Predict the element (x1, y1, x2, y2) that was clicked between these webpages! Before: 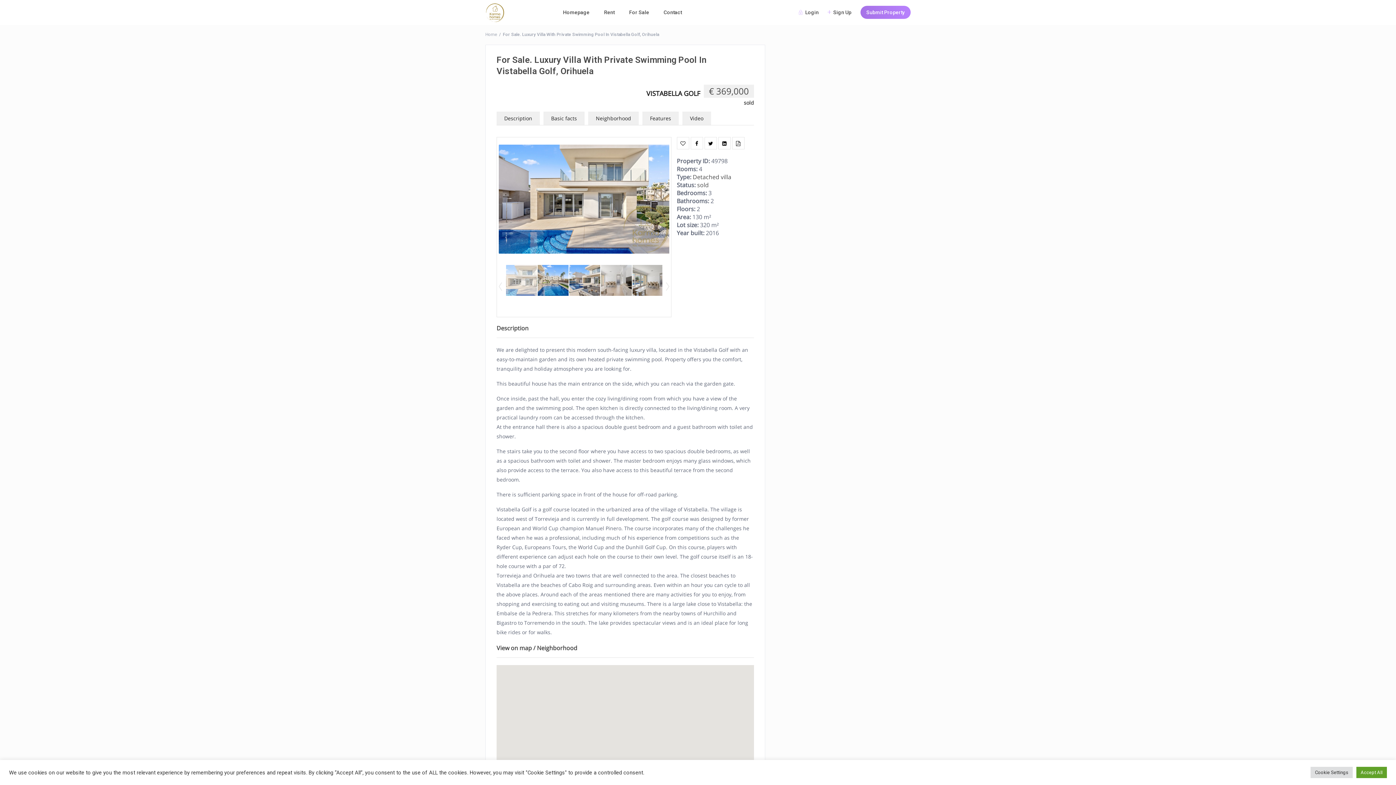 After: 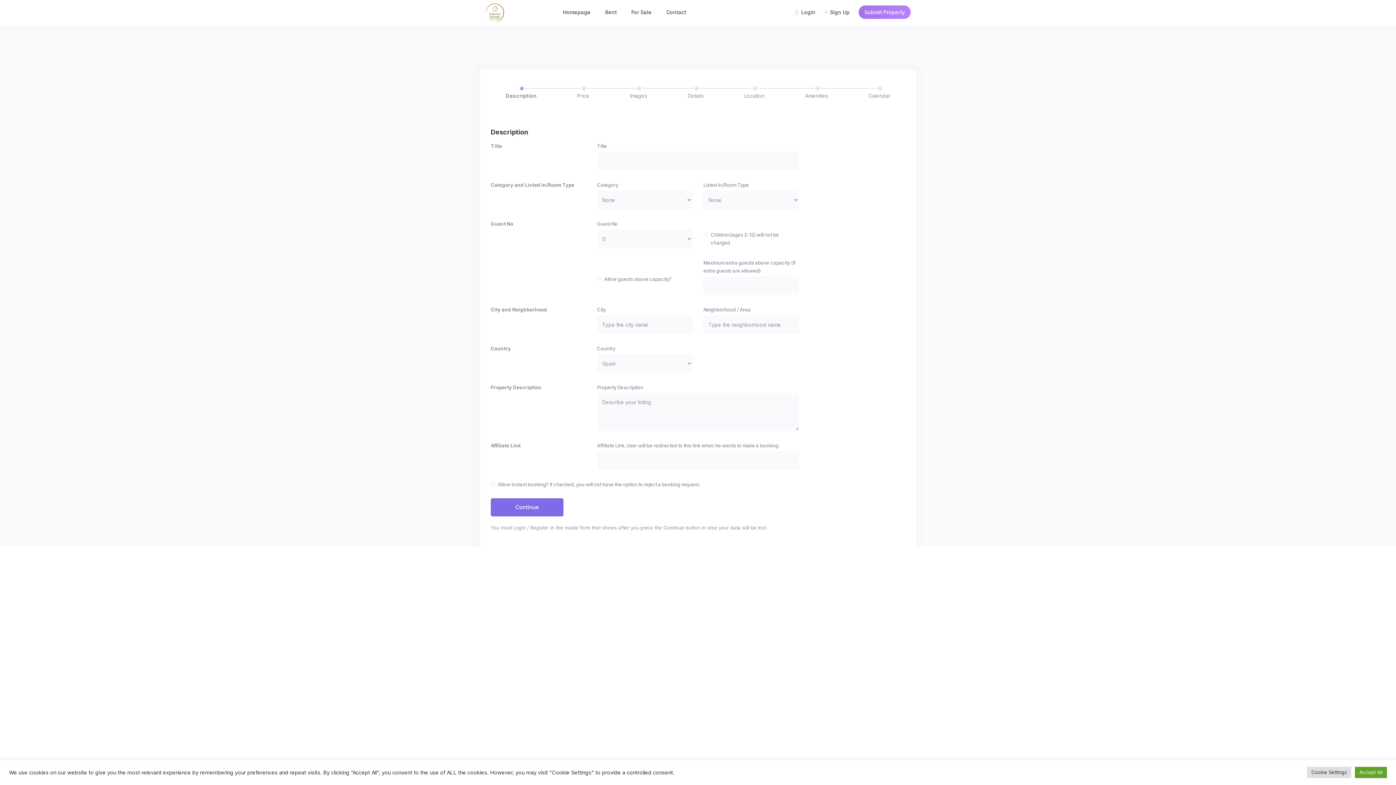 Action: label: Submit Property bbox: (860, 5, 910, 18)